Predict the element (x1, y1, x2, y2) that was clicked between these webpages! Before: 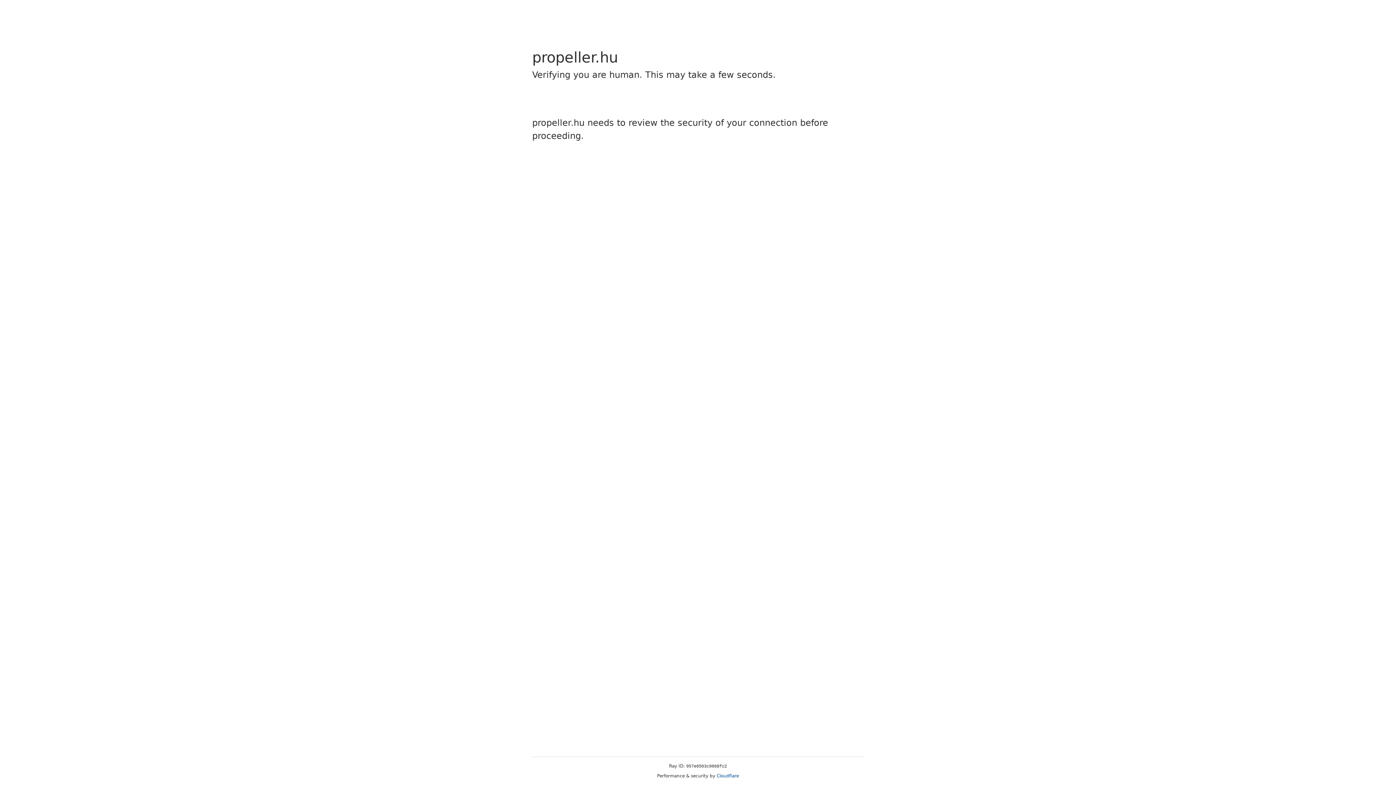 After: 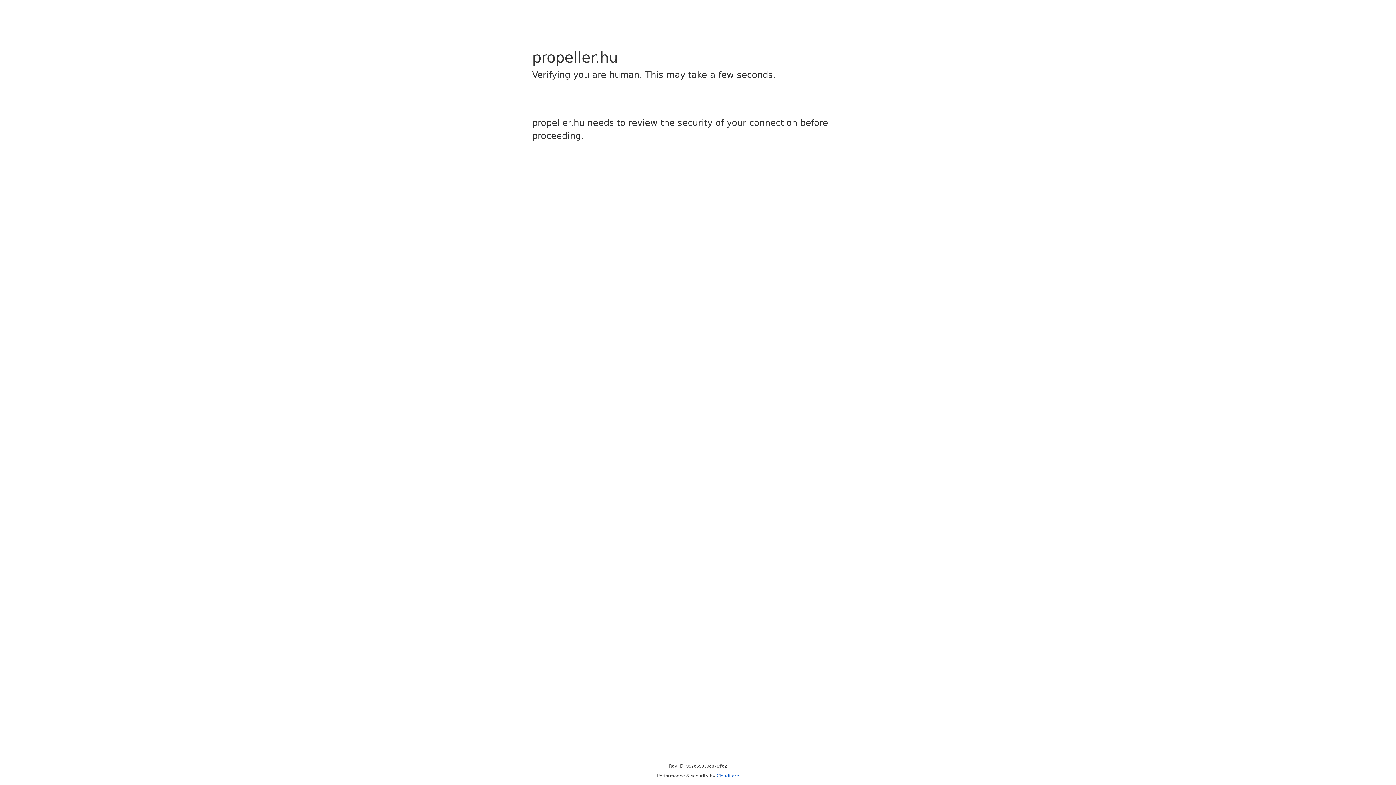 Action: bbox: (716, 773, 739, 778) label: Cloudflare